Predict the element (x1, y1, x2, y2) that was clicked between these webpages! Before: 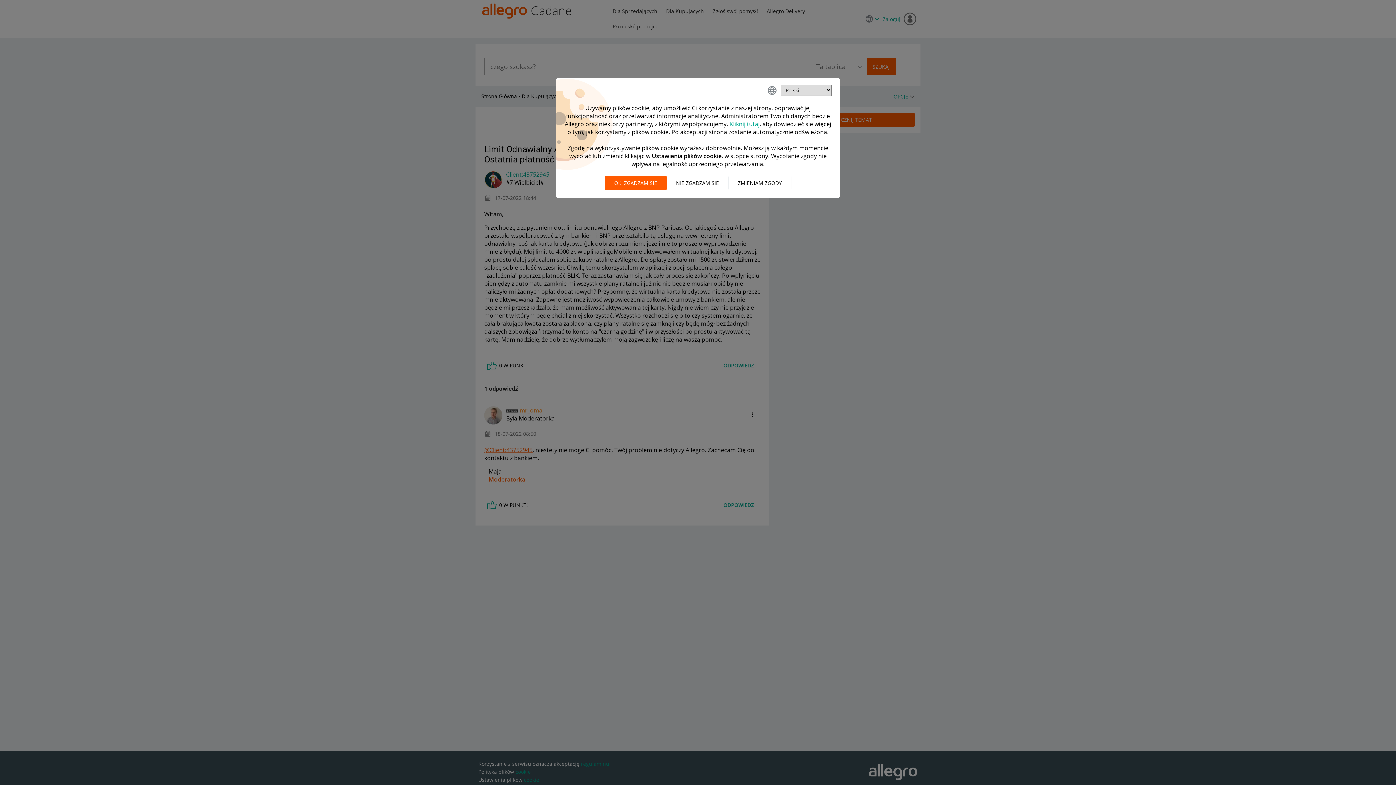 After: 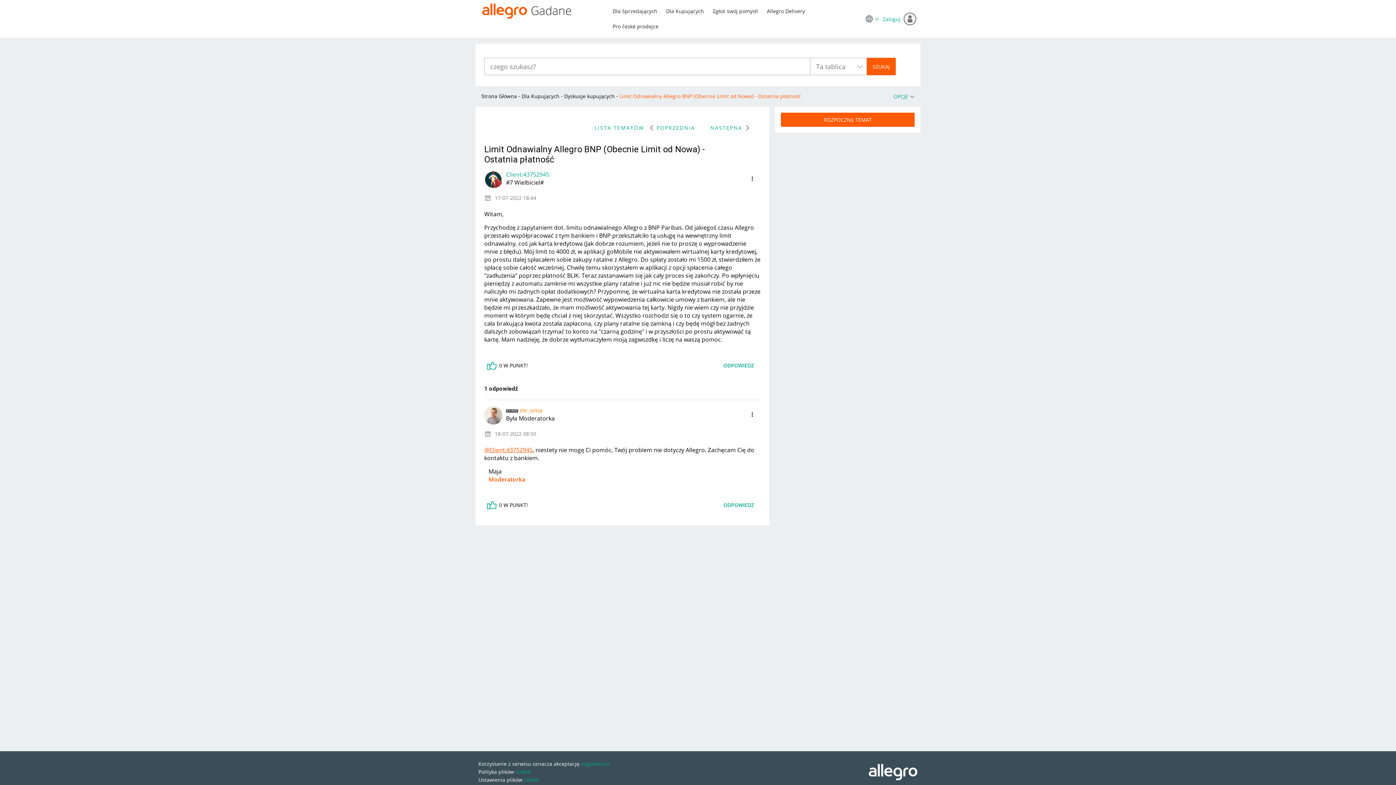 Action: label: Nie zgadzam się bbox: (666, 176, 728, 190)